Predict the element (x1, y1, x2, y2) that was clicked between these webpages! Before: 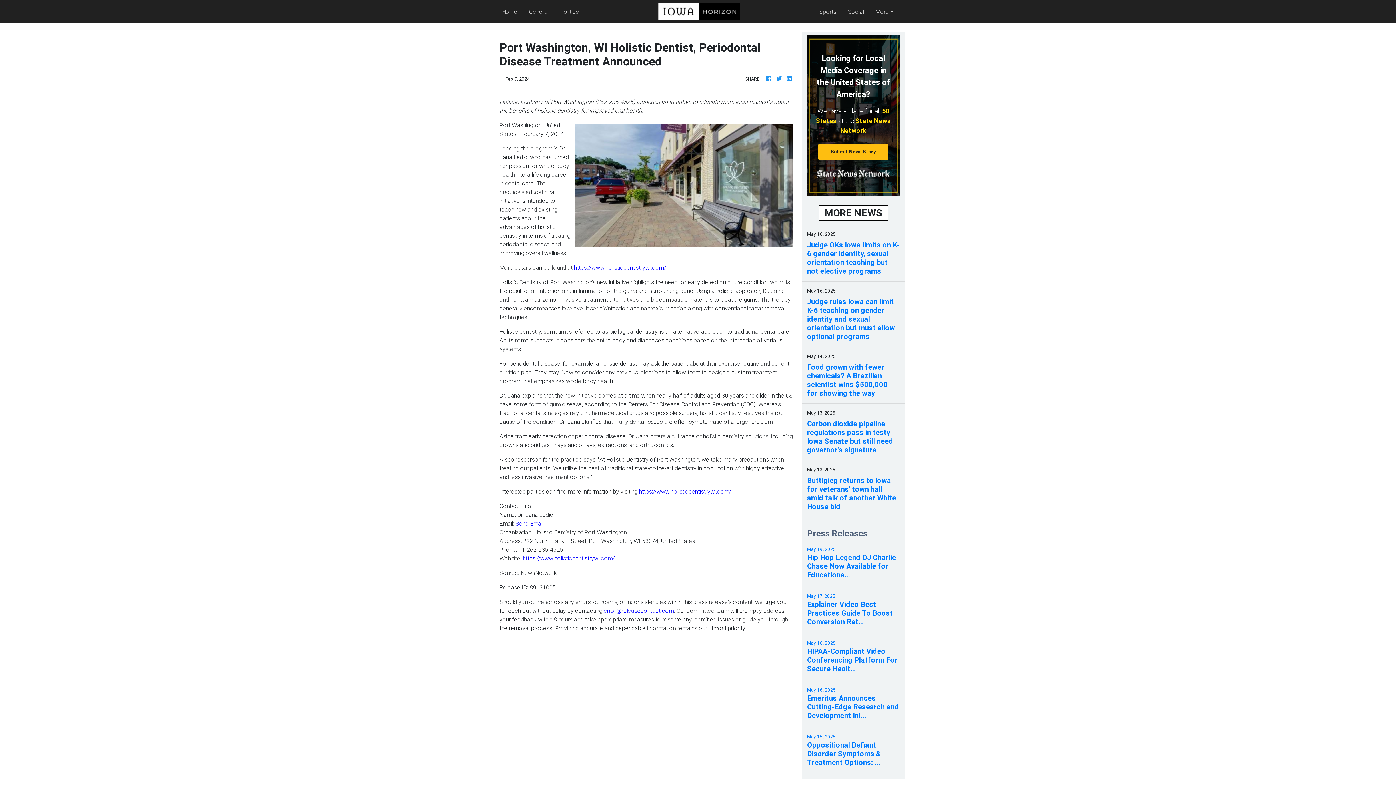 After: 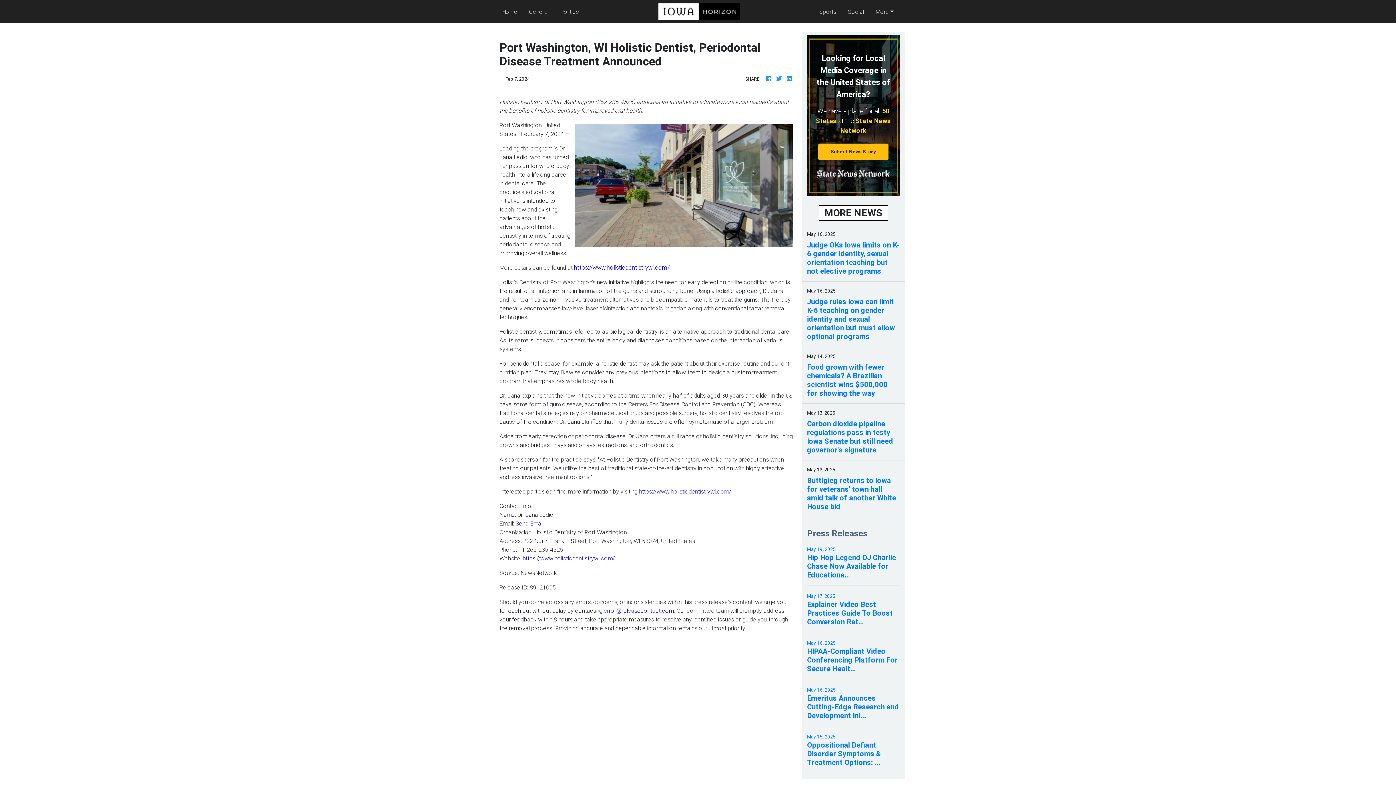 Action: label: https://www.holisticdentistrywi.com/ bbox: (574, 264, 666, 271)